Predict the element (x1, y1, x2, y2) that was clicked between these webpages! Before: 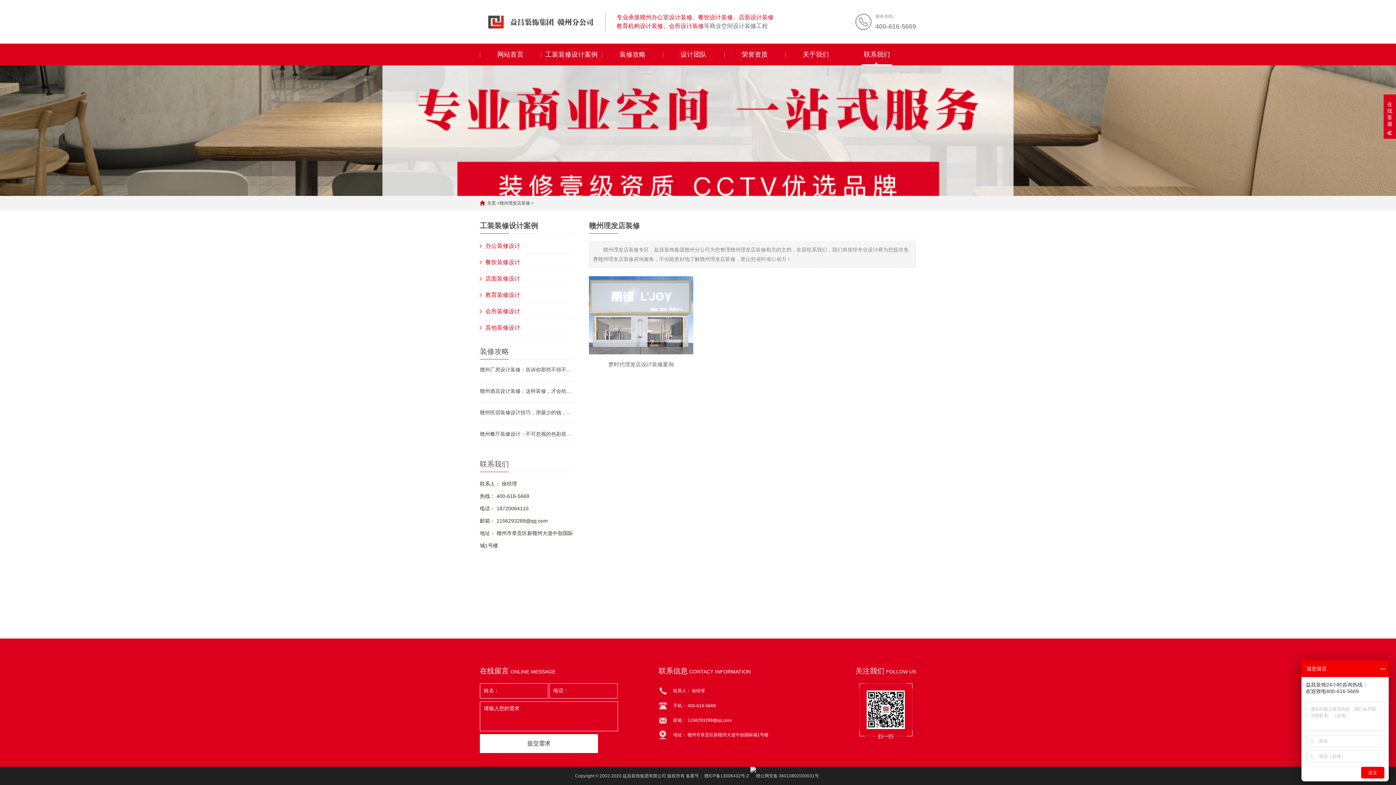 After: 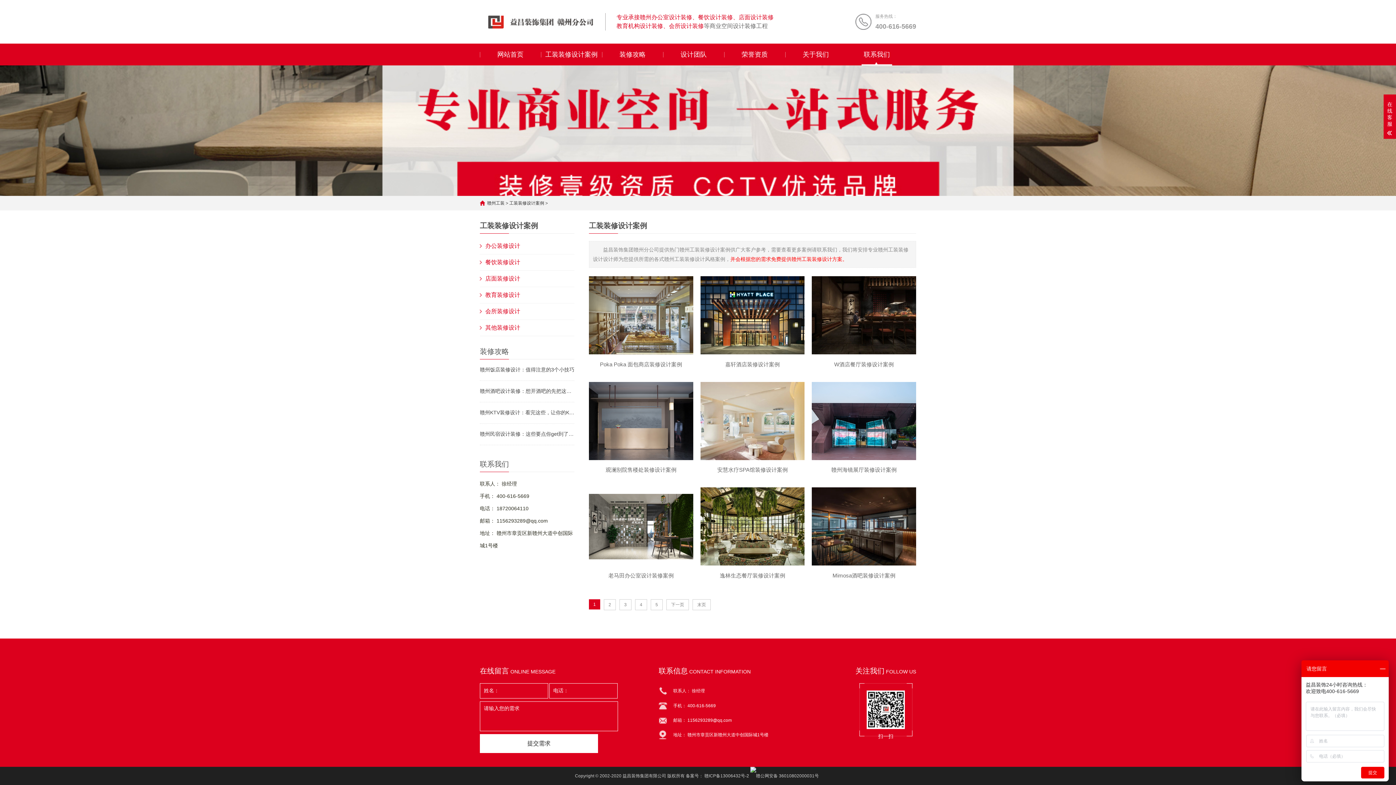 Action: bbox: (541, 43, 602, 65) label: 工装装修设计案例